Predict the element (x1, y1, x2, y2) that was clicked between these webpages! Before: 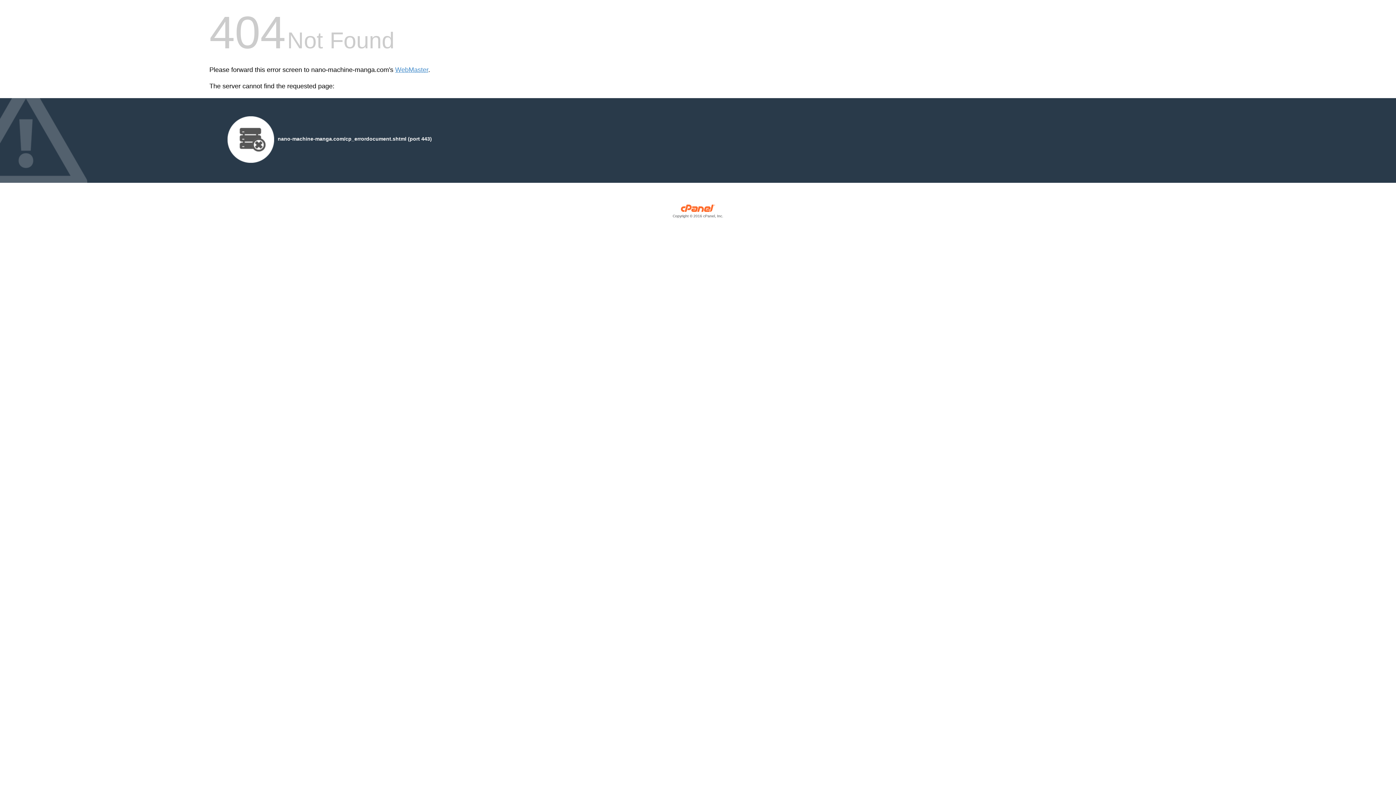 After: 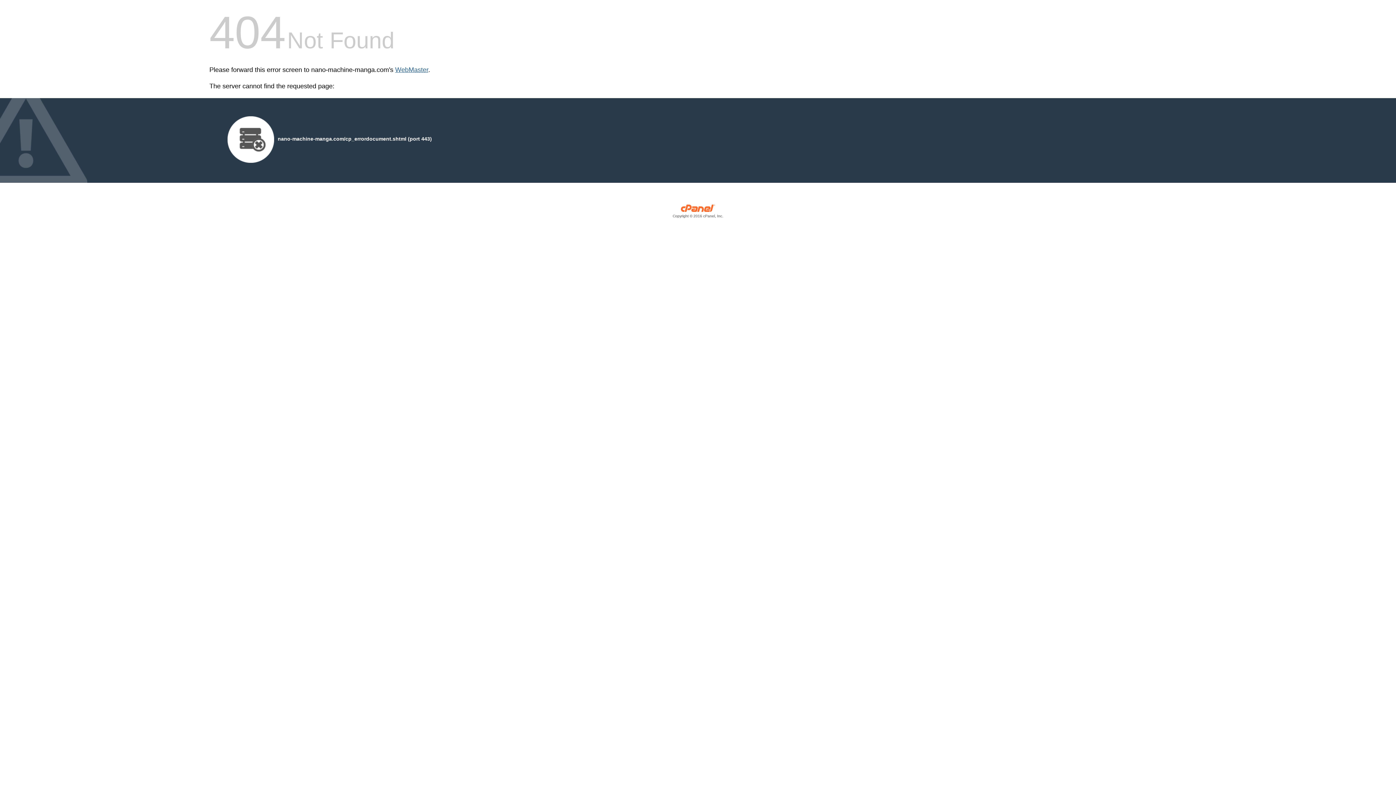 Action: label: WebMaster bbox: (395, 66, 428, 73)